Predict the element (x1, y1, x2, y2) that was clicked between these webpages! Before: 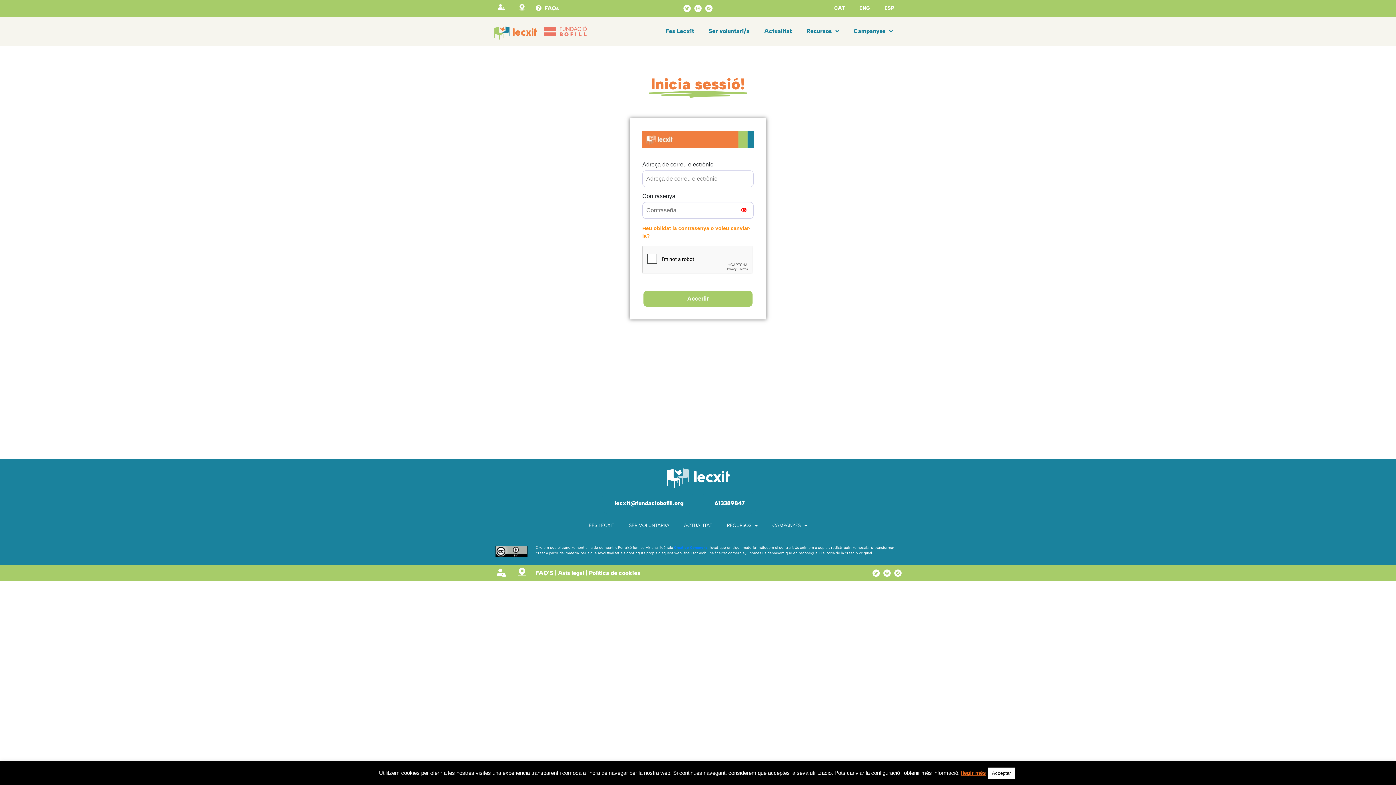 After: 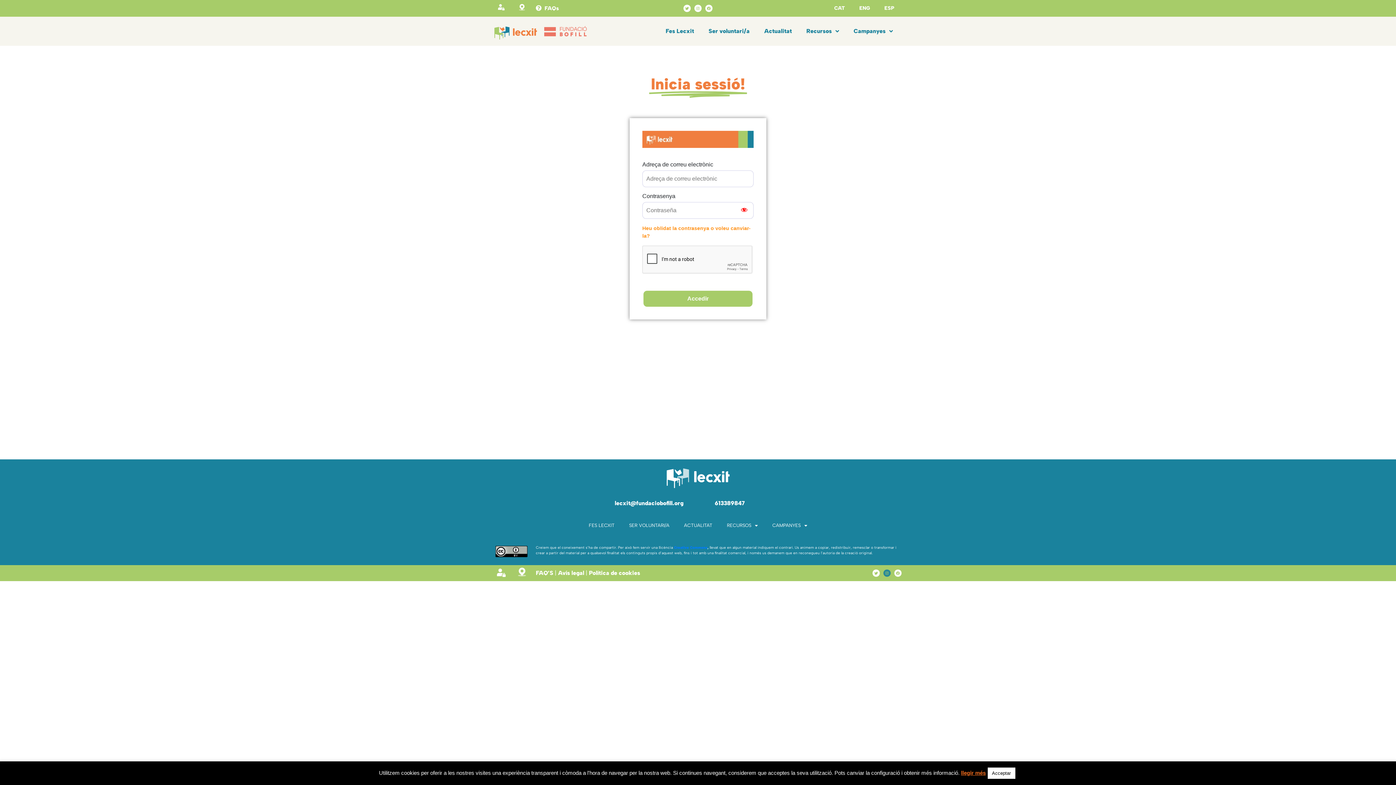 Action: label: Instagram bbox: (883, 569, 890, 577)